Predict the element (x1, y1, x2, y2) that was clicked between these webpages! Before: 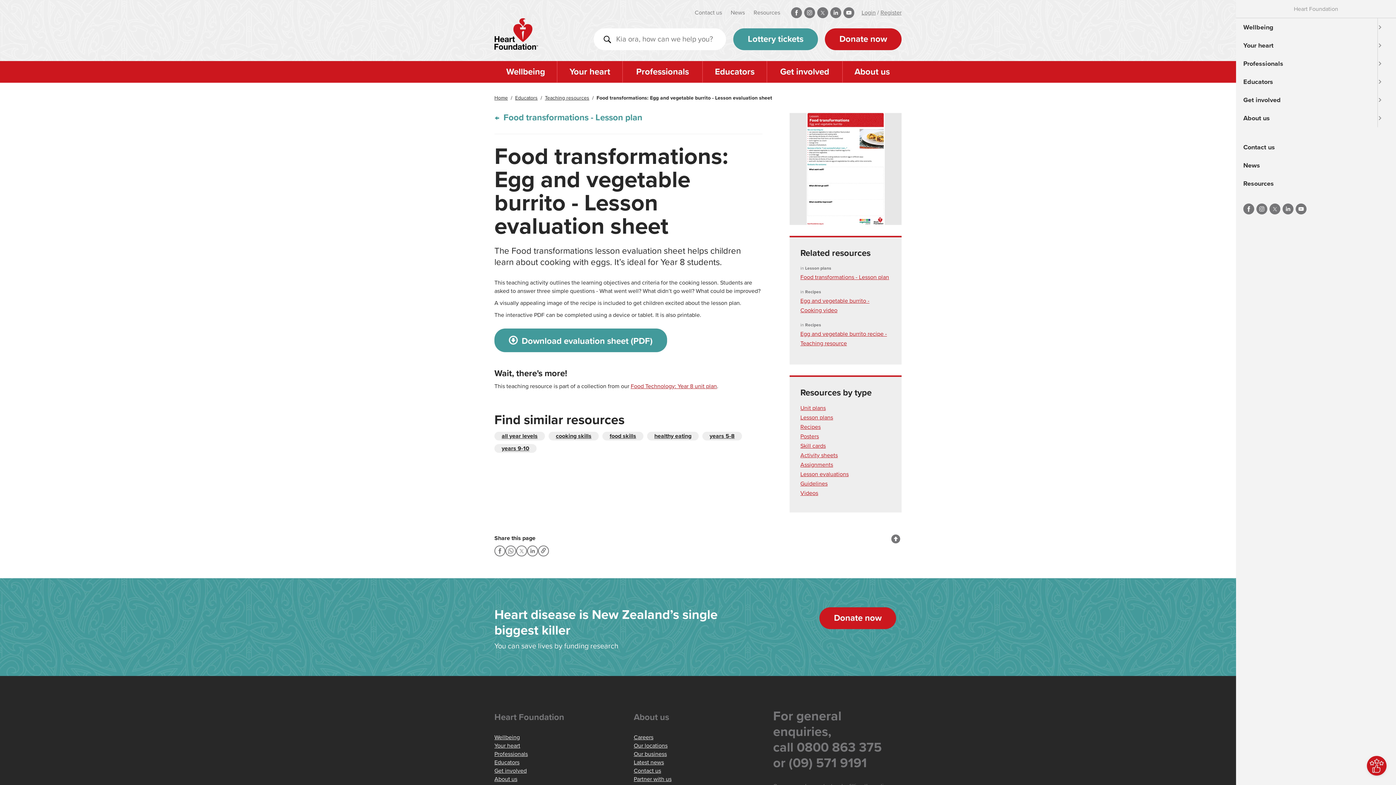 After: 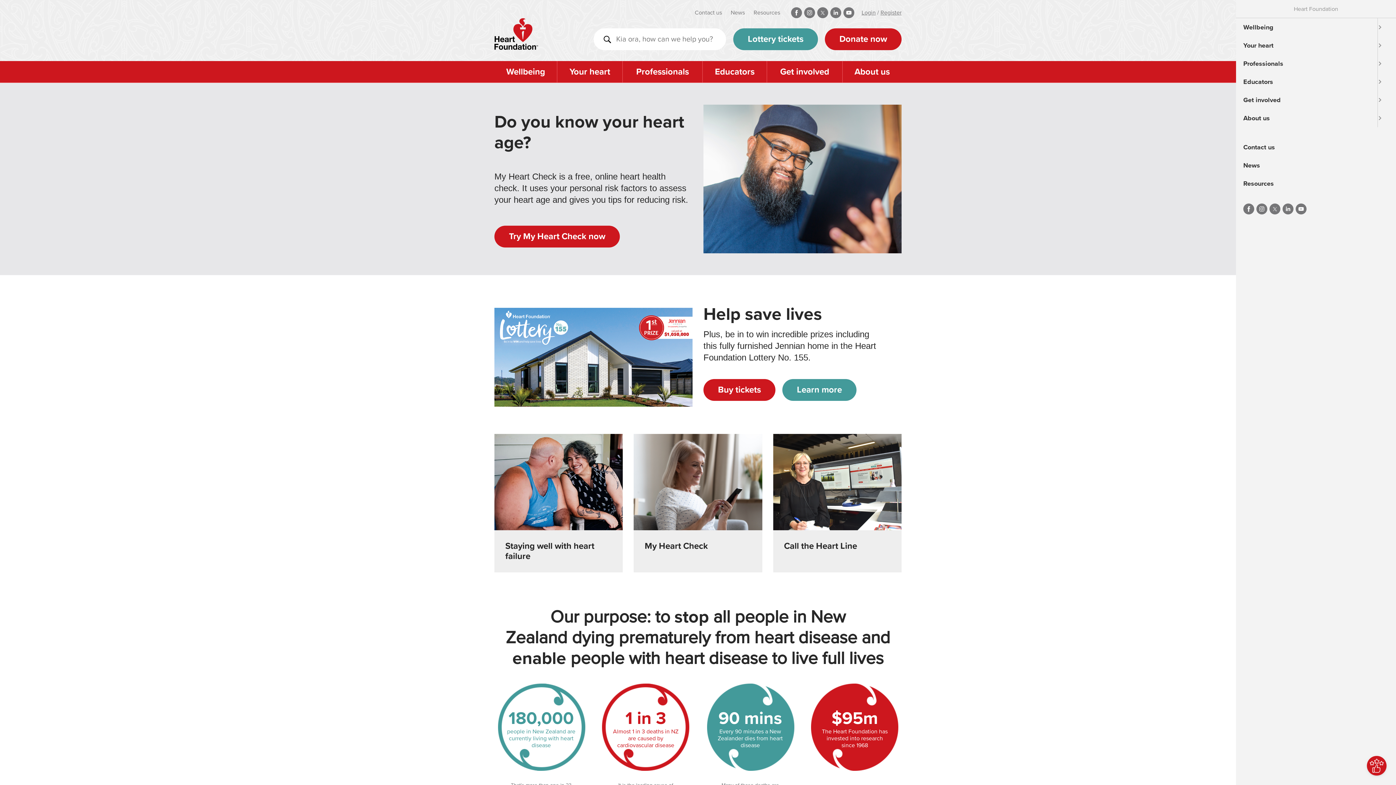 Action: bbox: (494, 29, 538, 37)